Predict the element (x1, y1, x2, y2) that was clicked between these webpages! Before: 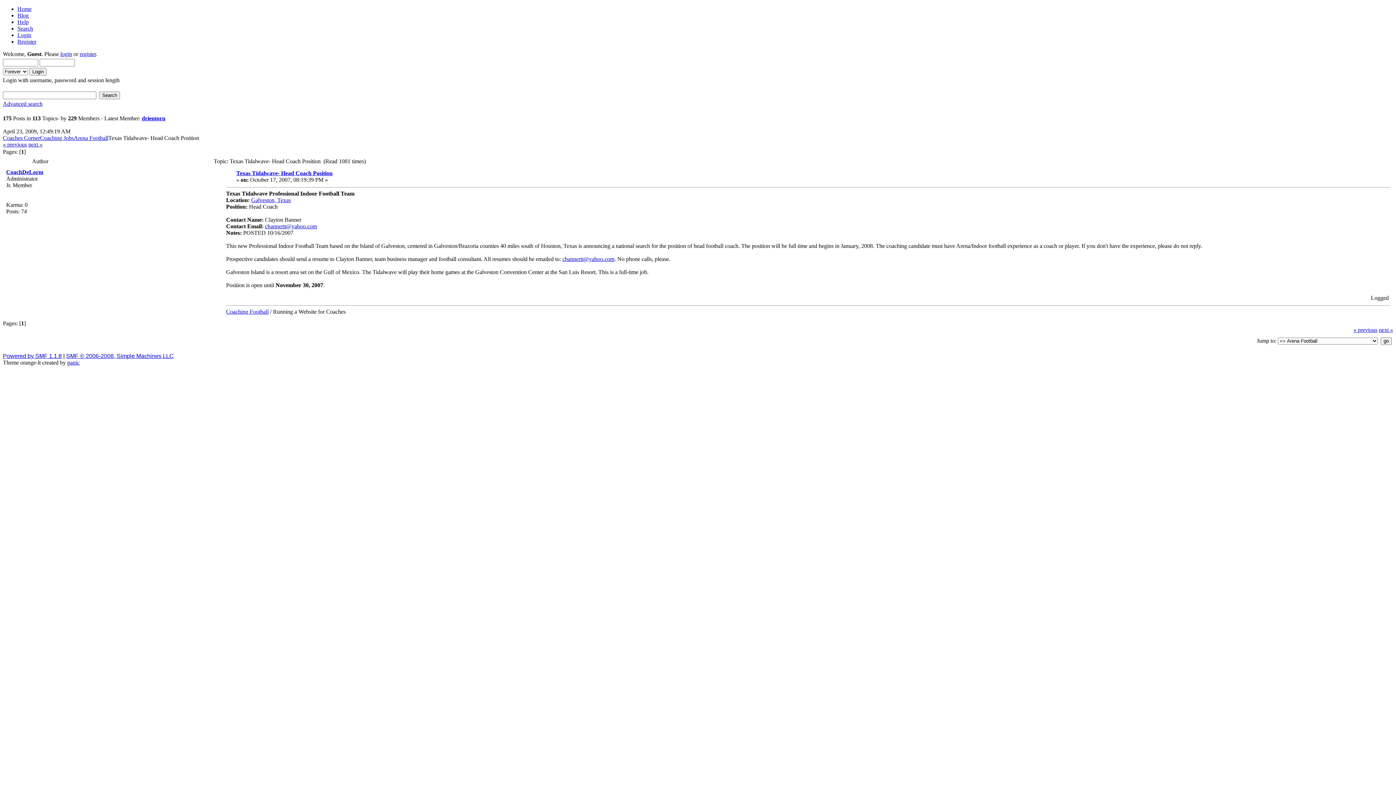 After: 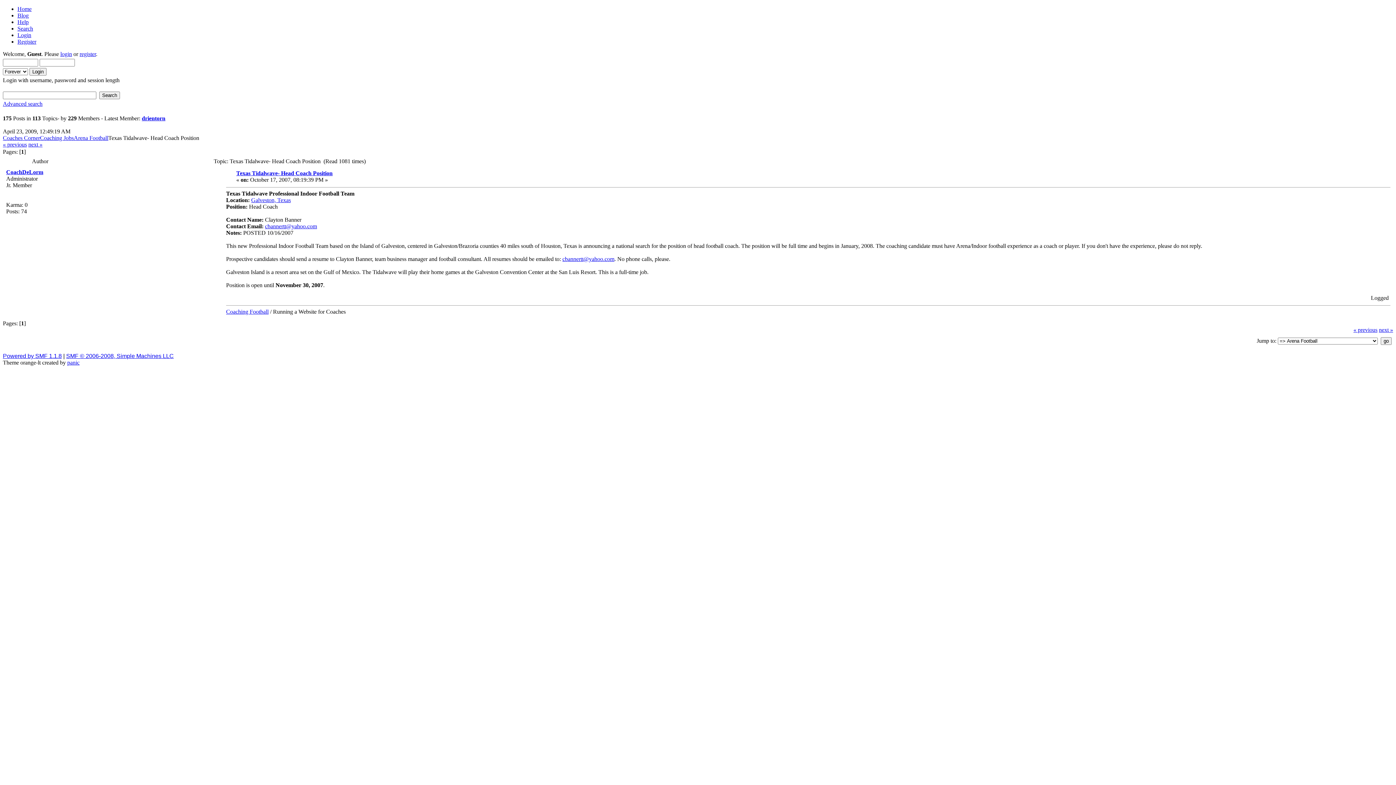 Action: label: Powered by SMF 1.1.8 bbox: (2, 353, 61, 359)